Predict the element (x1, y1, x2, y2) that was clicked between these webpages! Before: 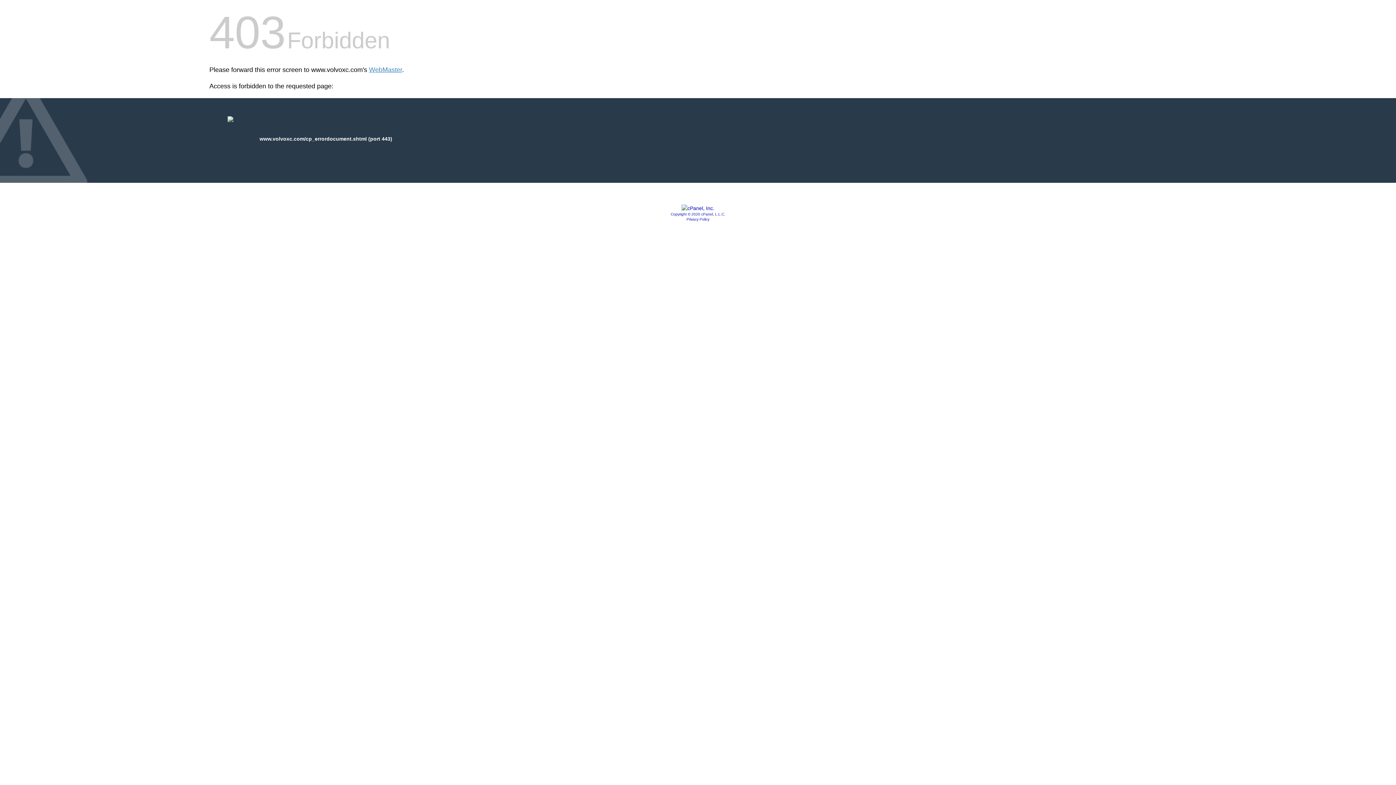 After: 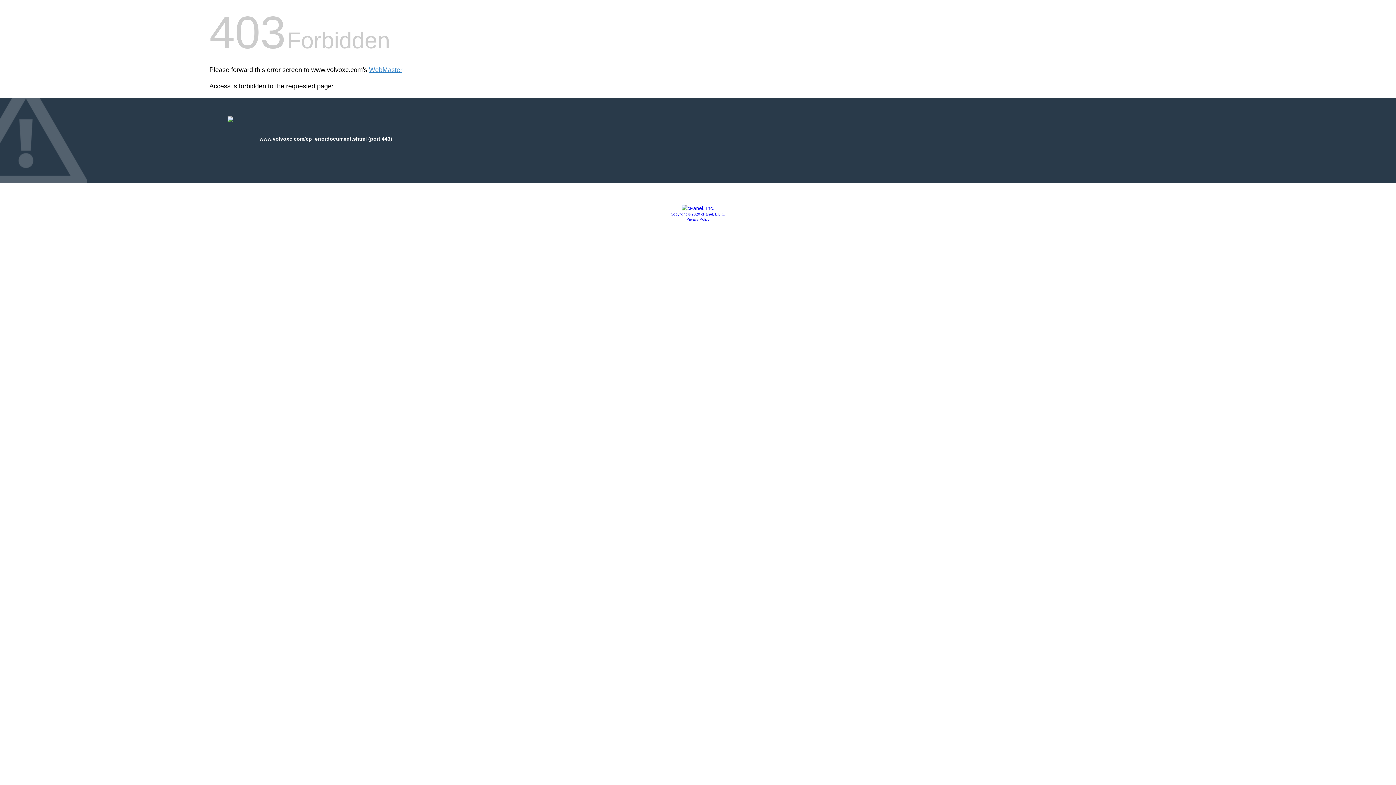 Action: label: Copyright © 2020 cPanel, L.L.C. bbox: (670, 212, 725, 216)